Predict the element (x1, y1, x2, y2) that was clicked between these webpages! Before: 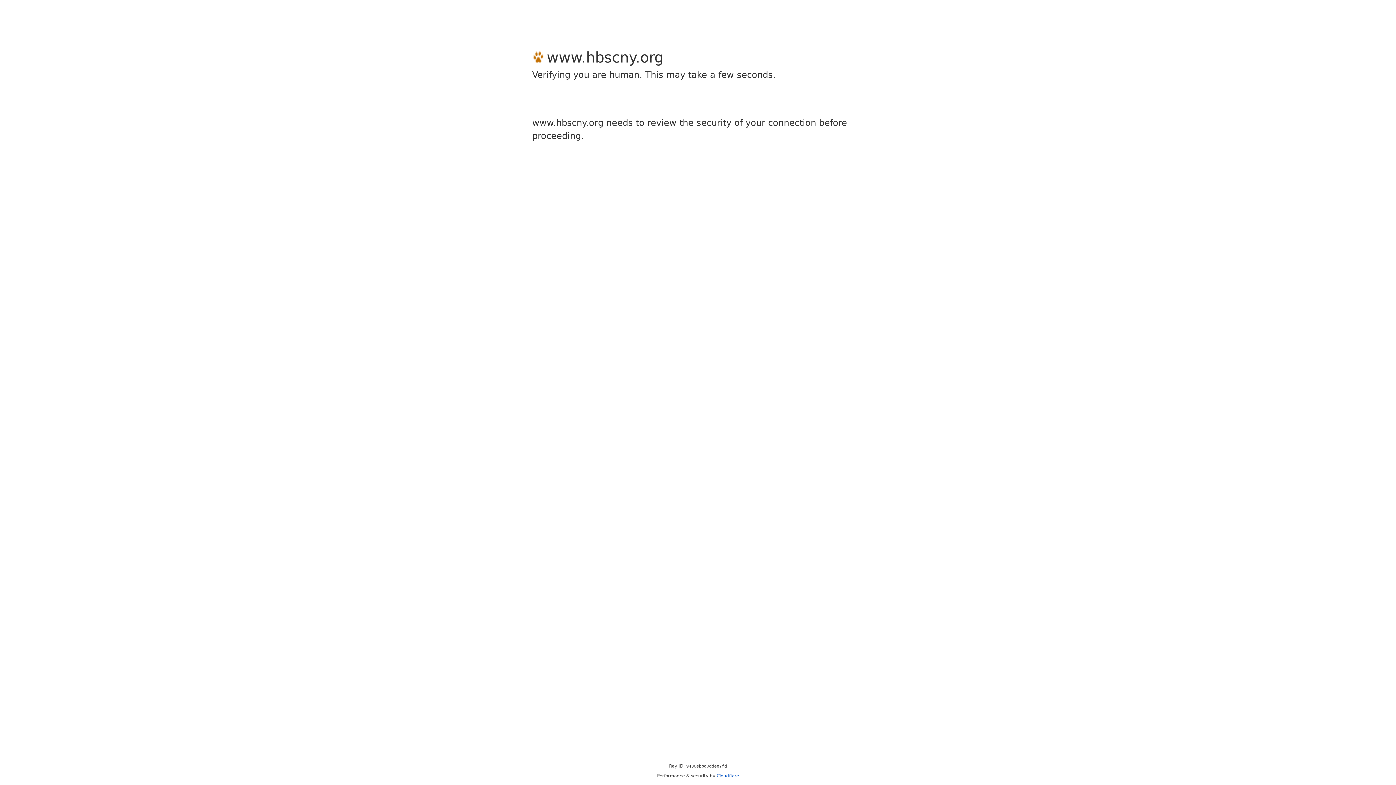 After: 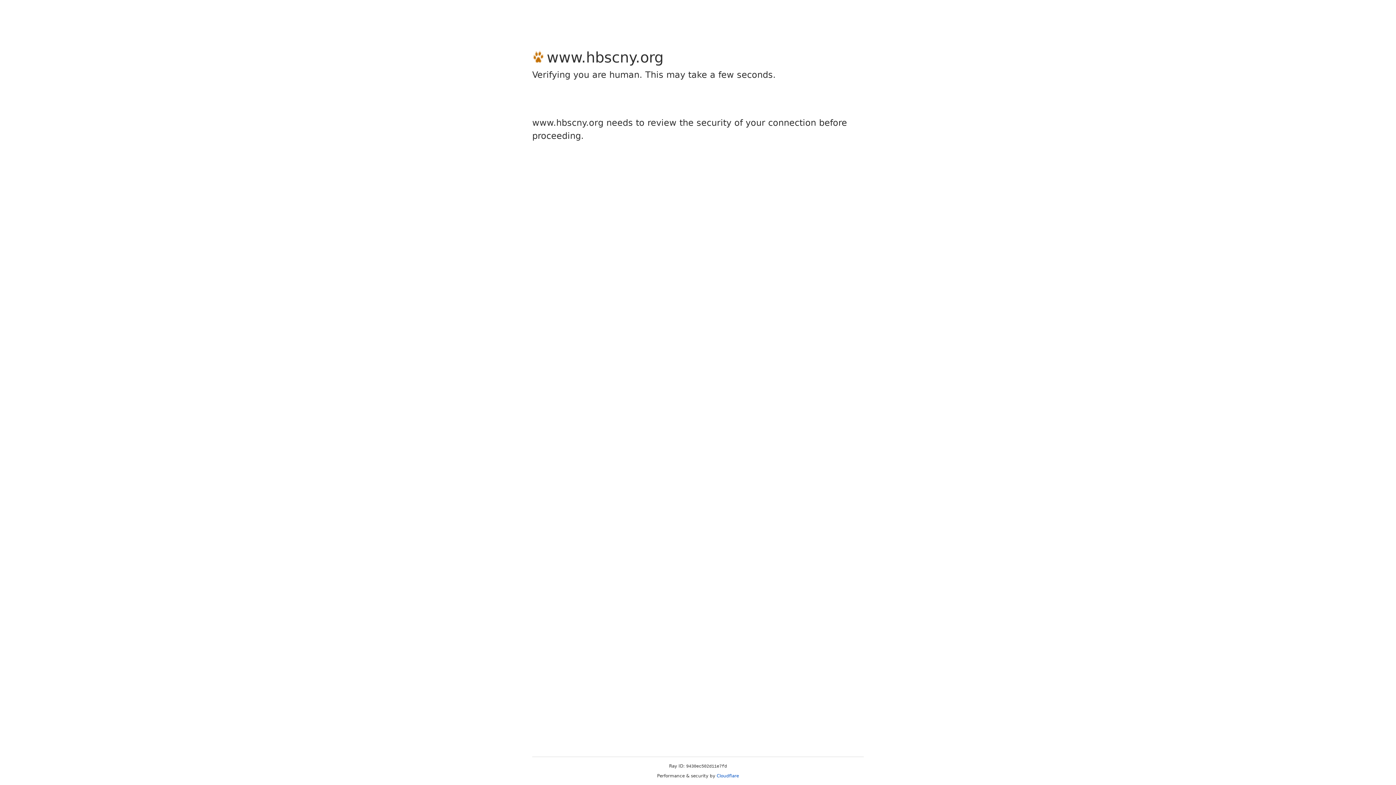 Action: label: Cloudflare bbox: (716, 773, 739, 778)